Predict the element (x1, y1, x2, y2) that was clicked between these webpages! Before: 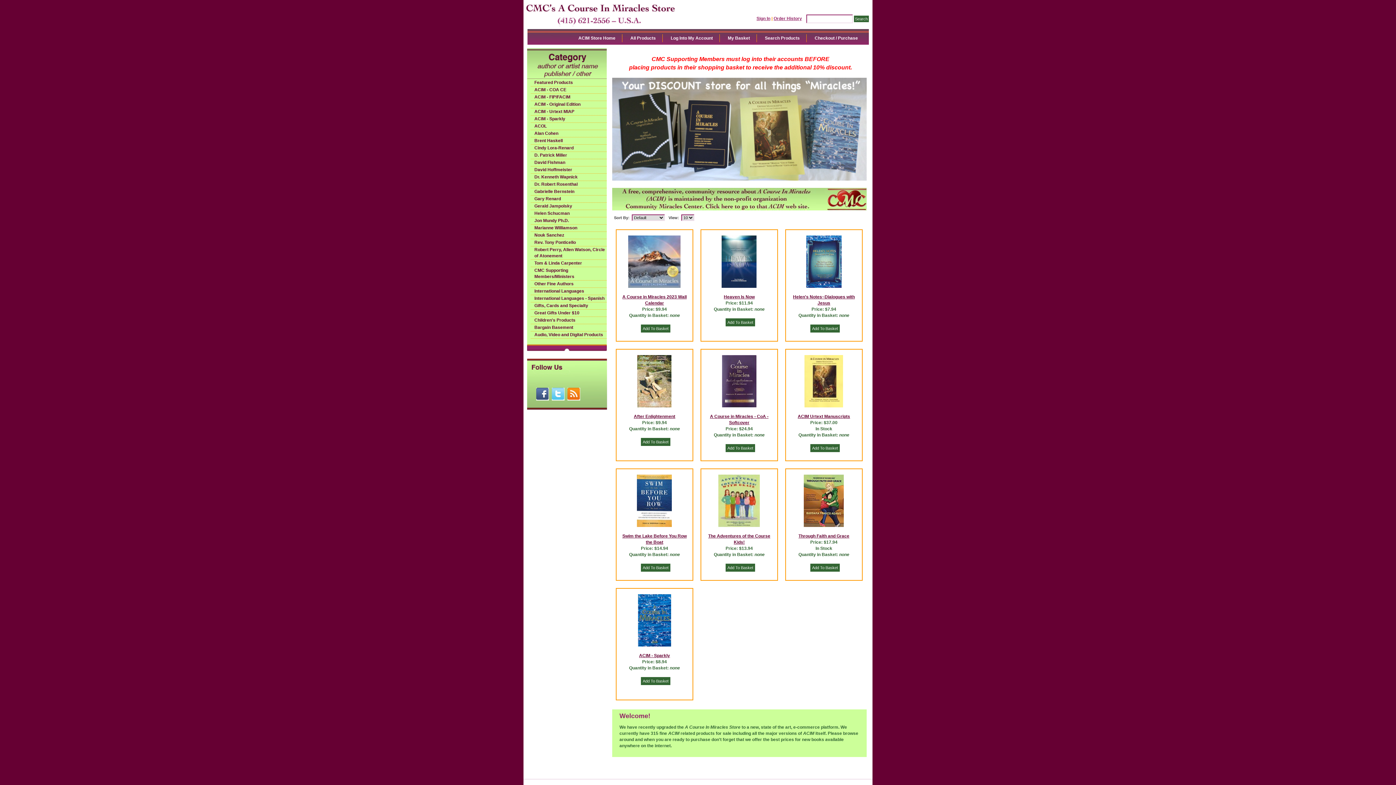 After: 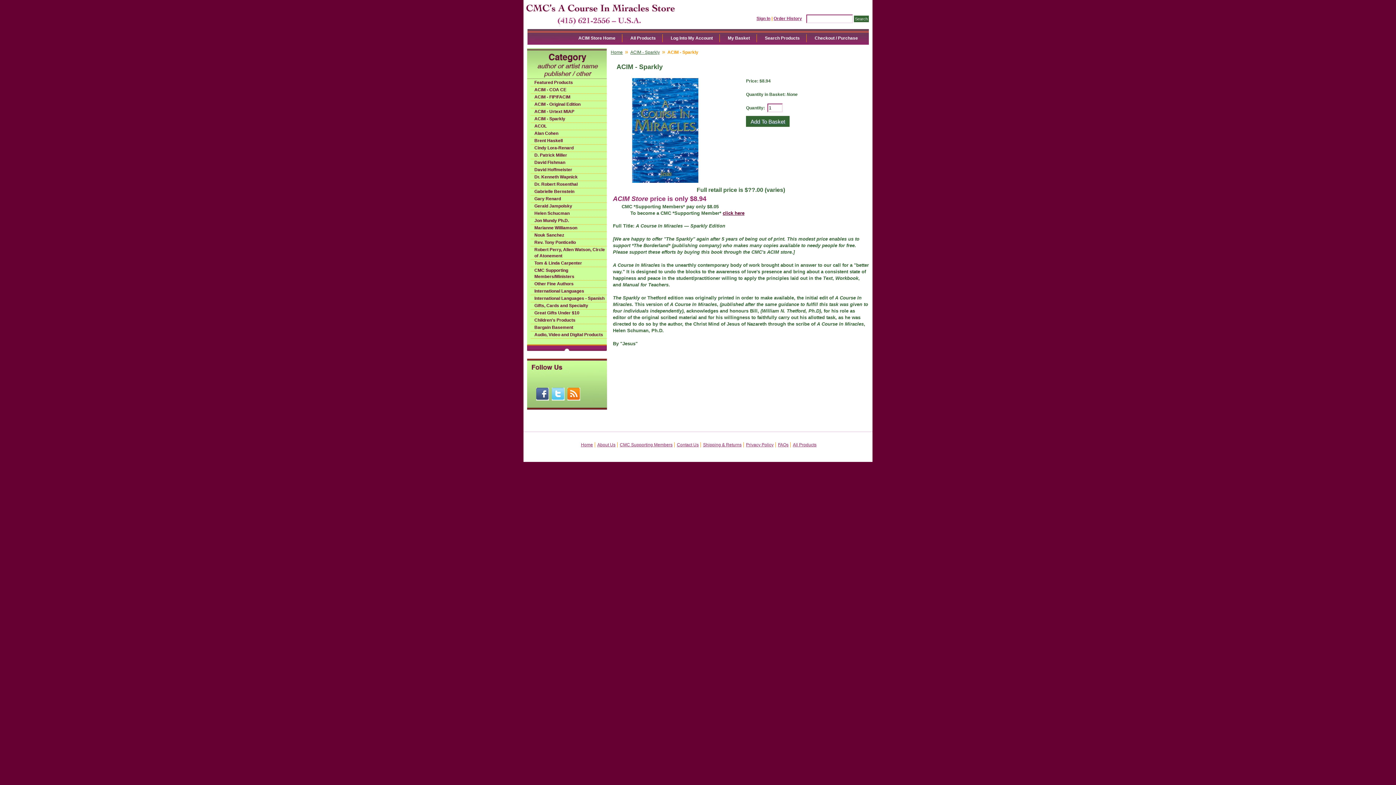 Action: bbox: (638, 642, 671, 648)